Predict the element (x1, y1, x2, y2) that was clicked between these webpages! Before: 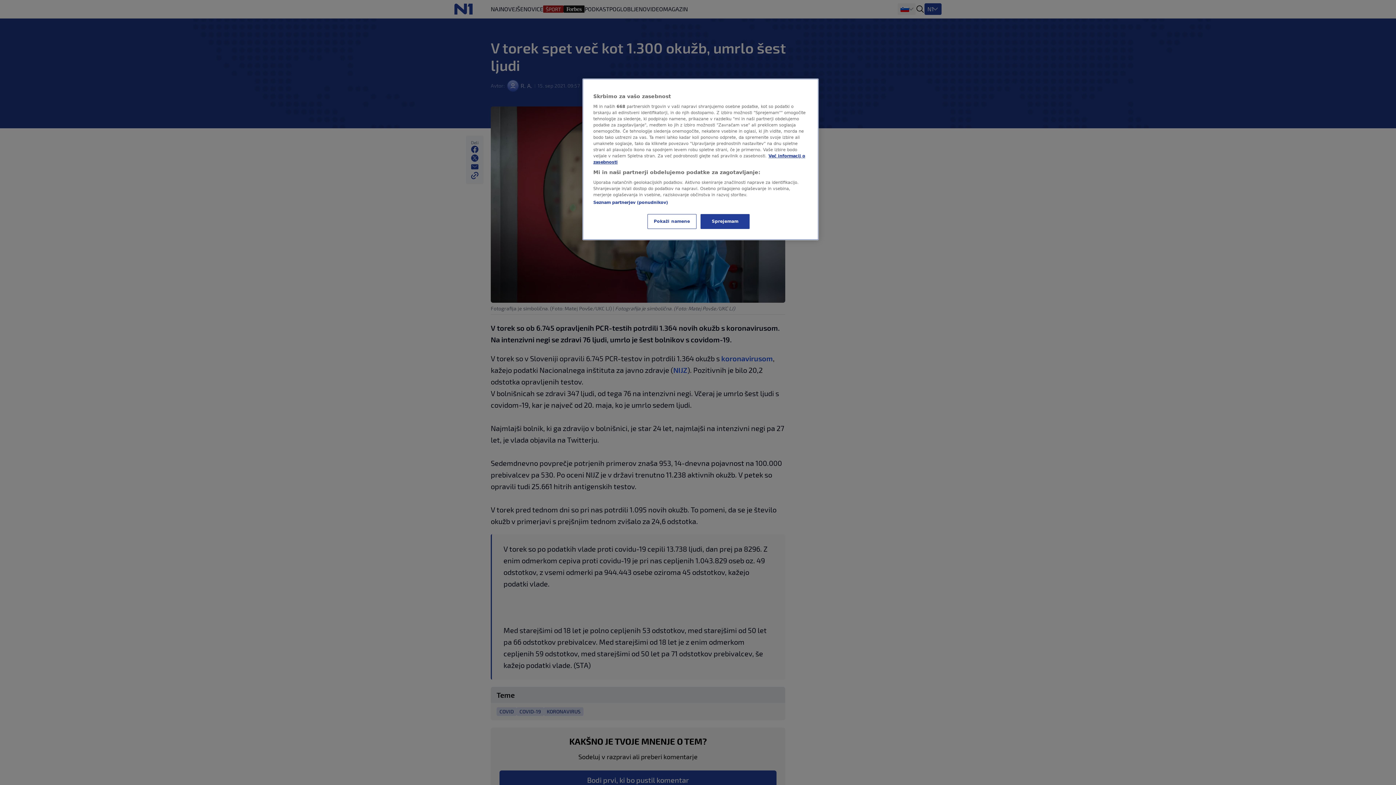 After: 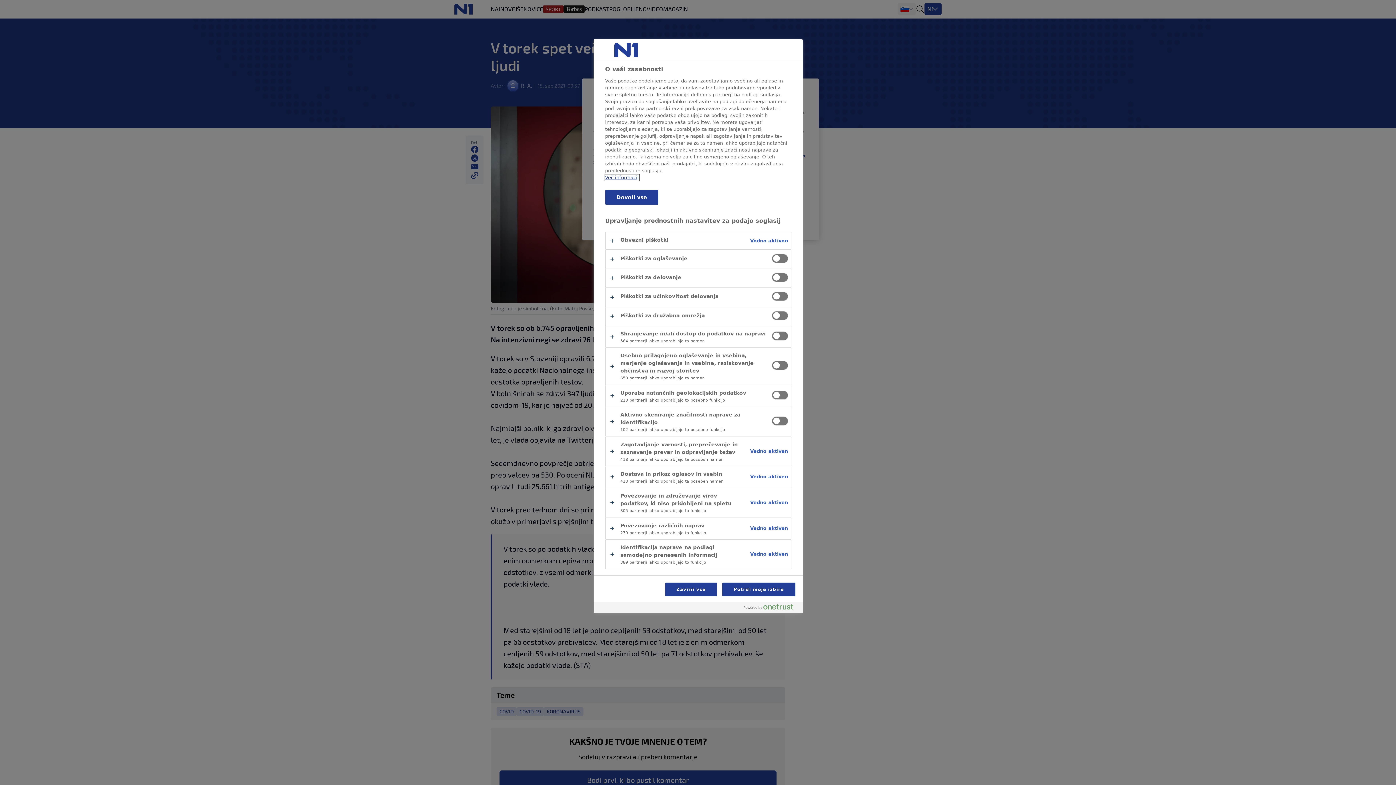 Action: label: Pokaži namene bbox: (647, 214, 696, 229)